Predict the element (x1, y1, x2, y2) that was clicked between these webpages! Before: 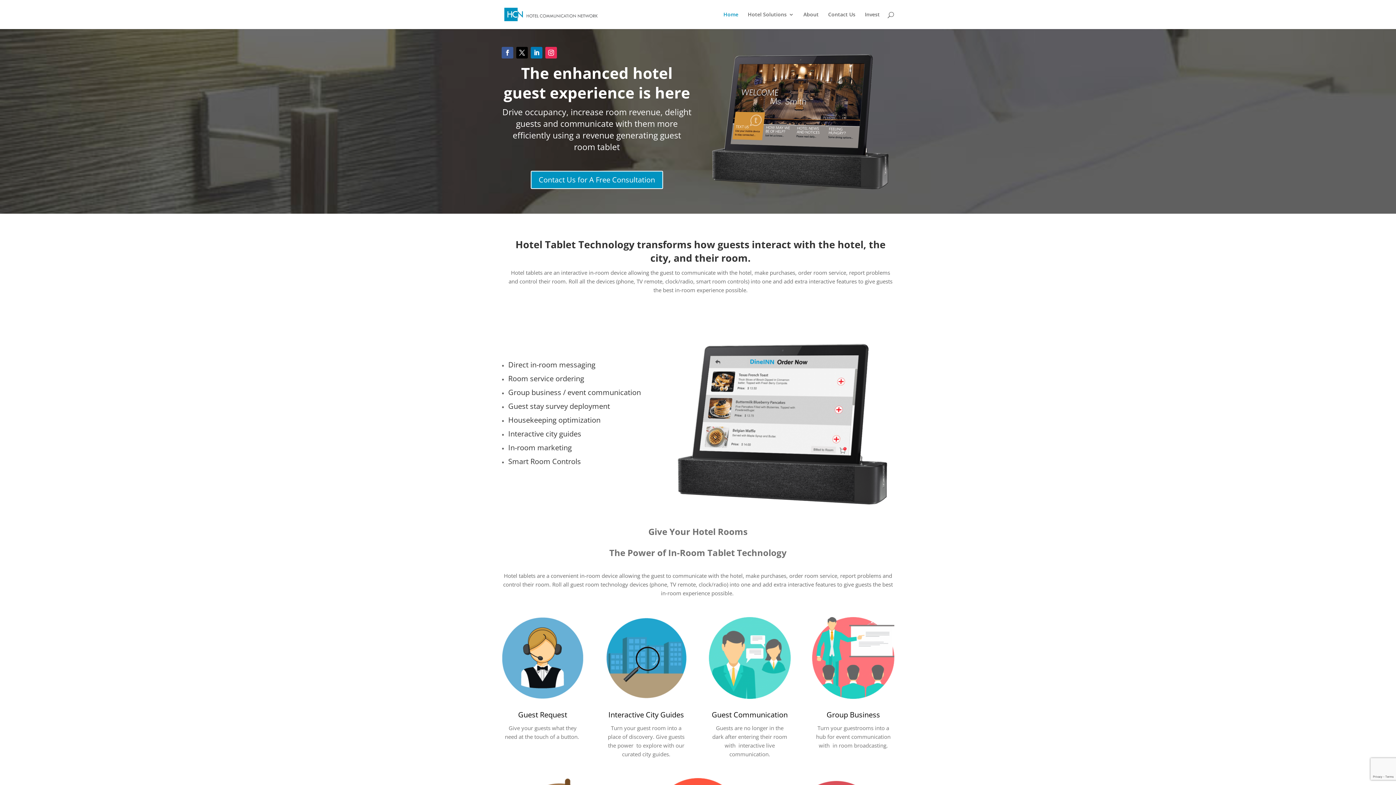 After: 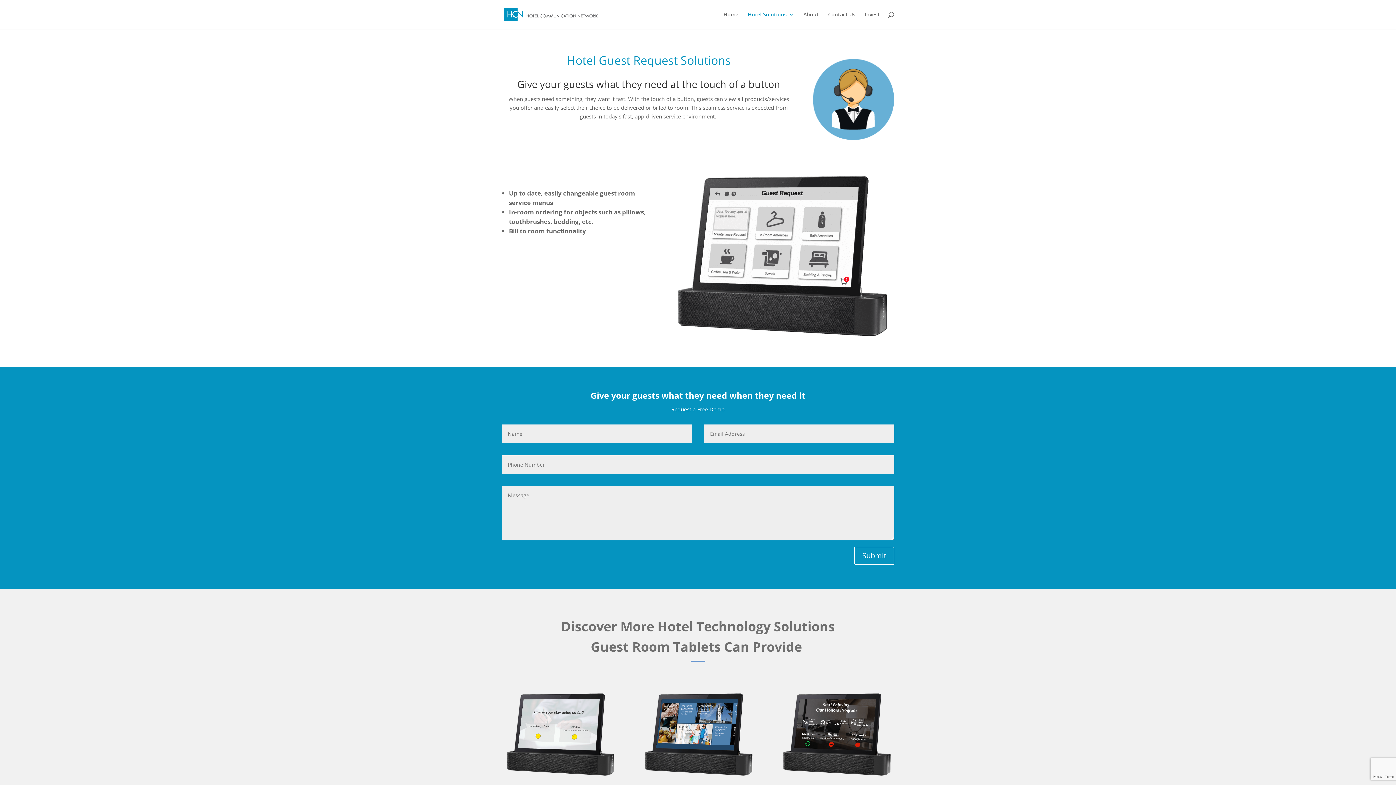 Action: bbox: (501, 693, 583, 700)